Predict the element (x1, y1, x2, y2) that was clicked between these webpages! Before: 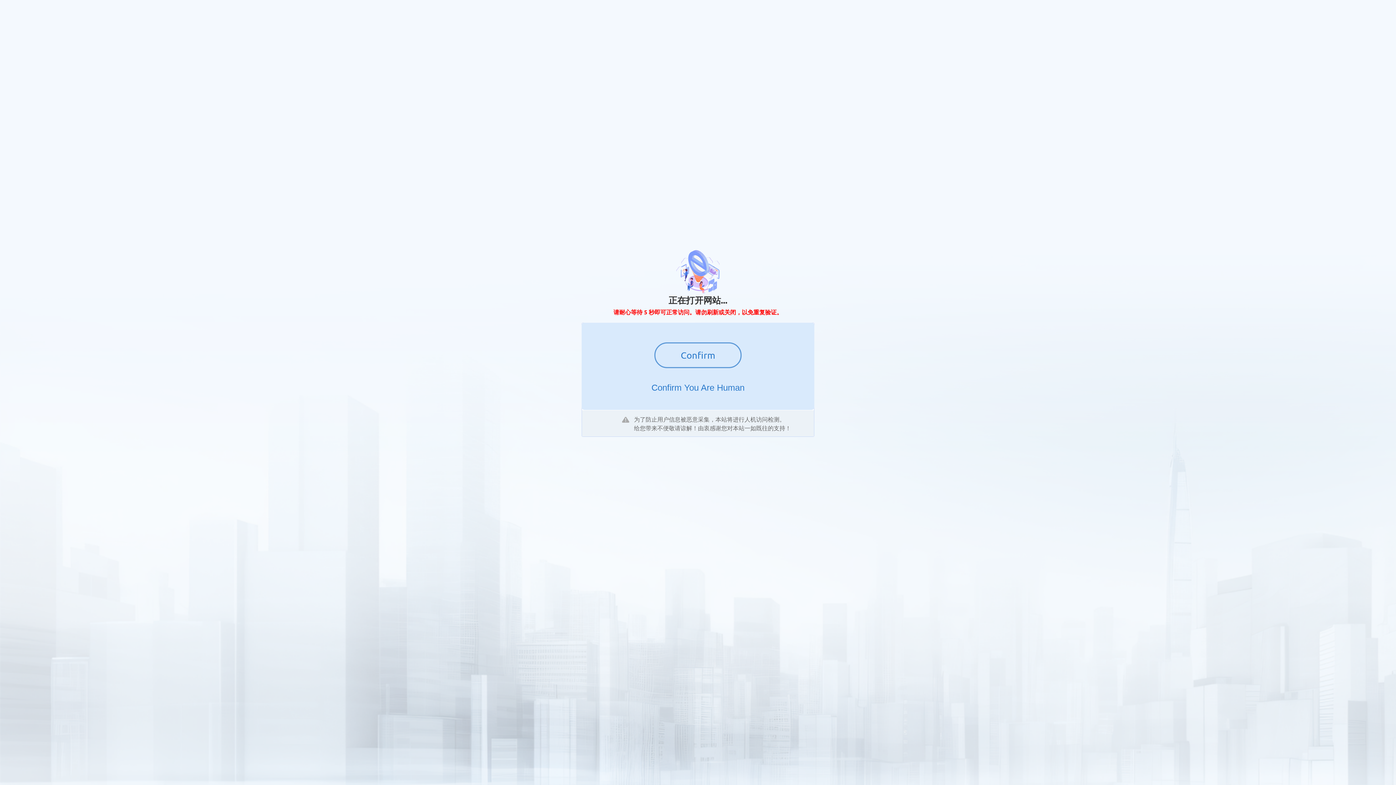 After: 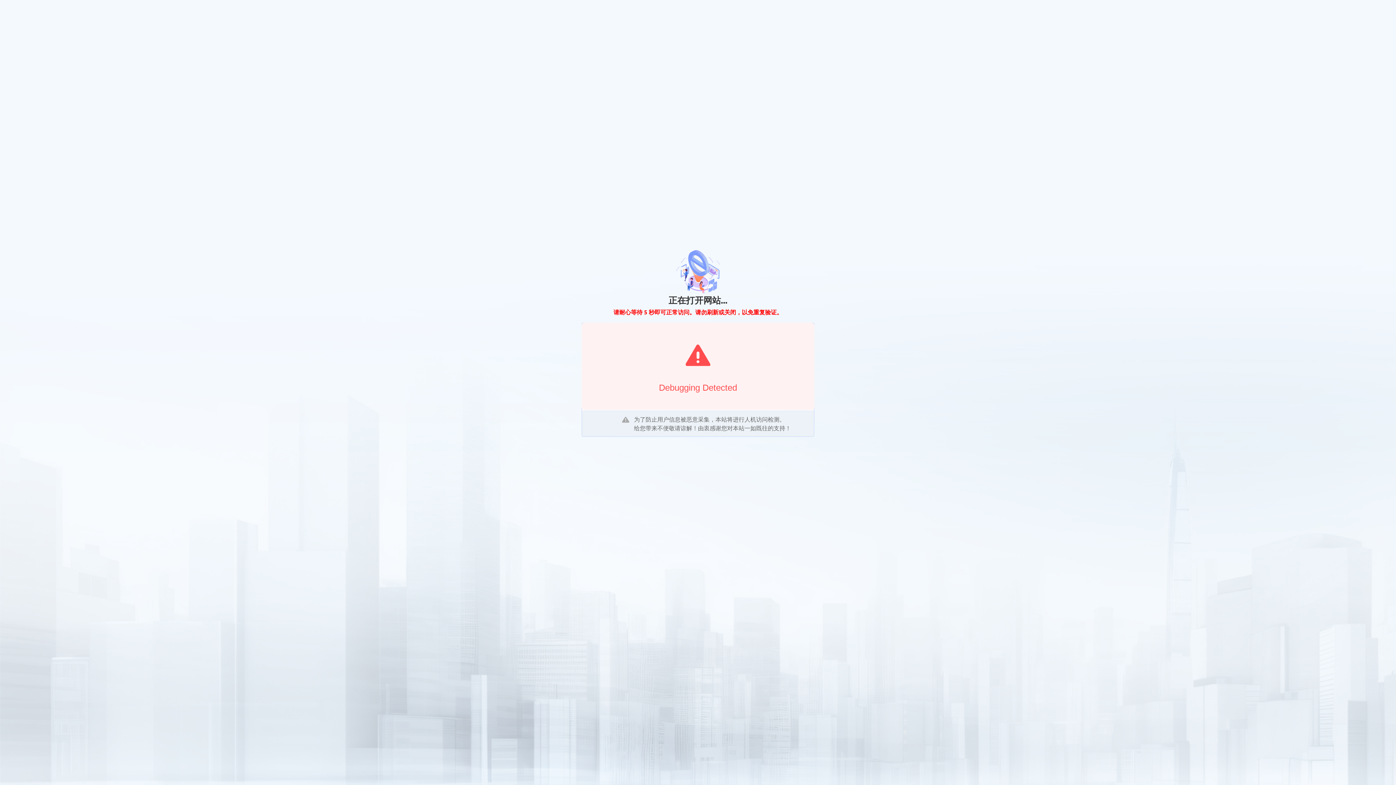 Action: label: Confirm bbox: (654, 342, 741, 368)